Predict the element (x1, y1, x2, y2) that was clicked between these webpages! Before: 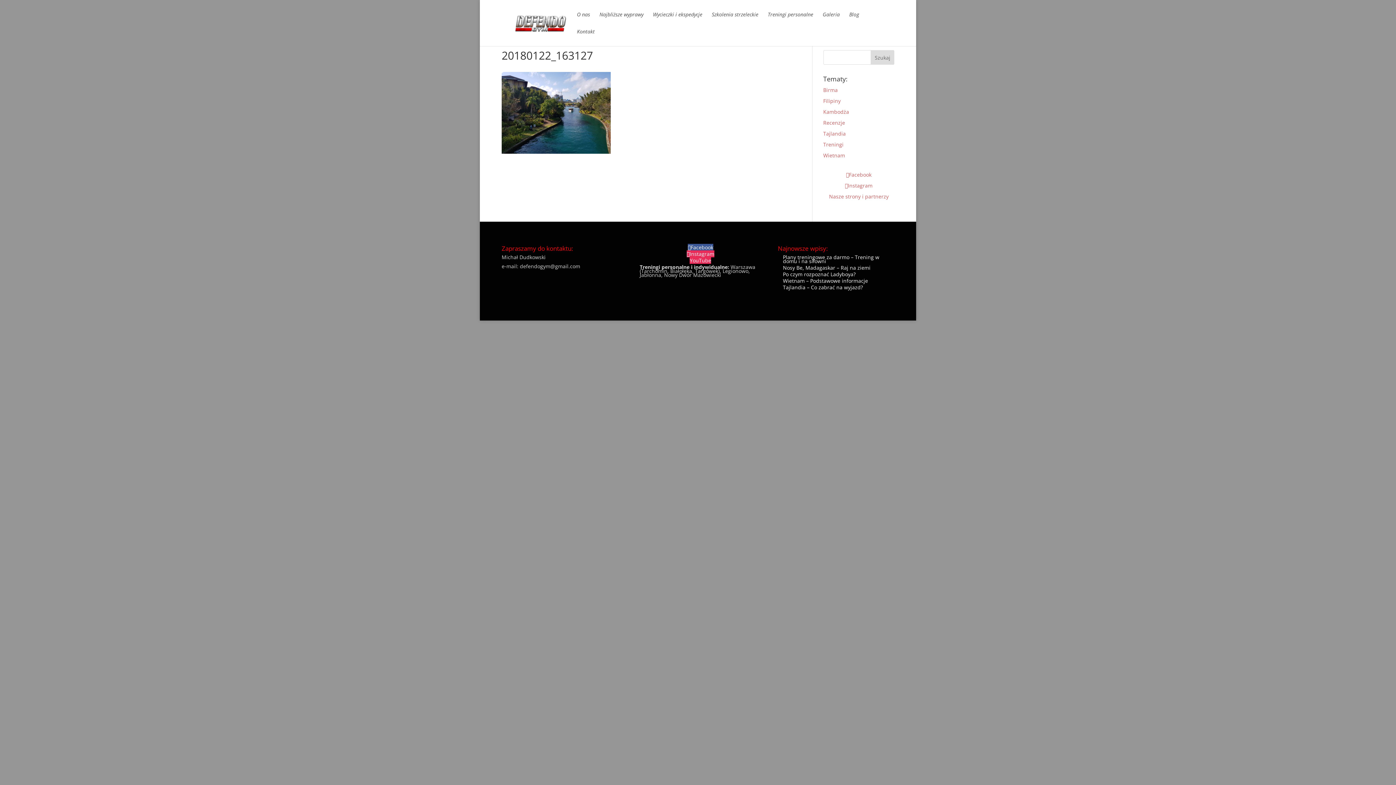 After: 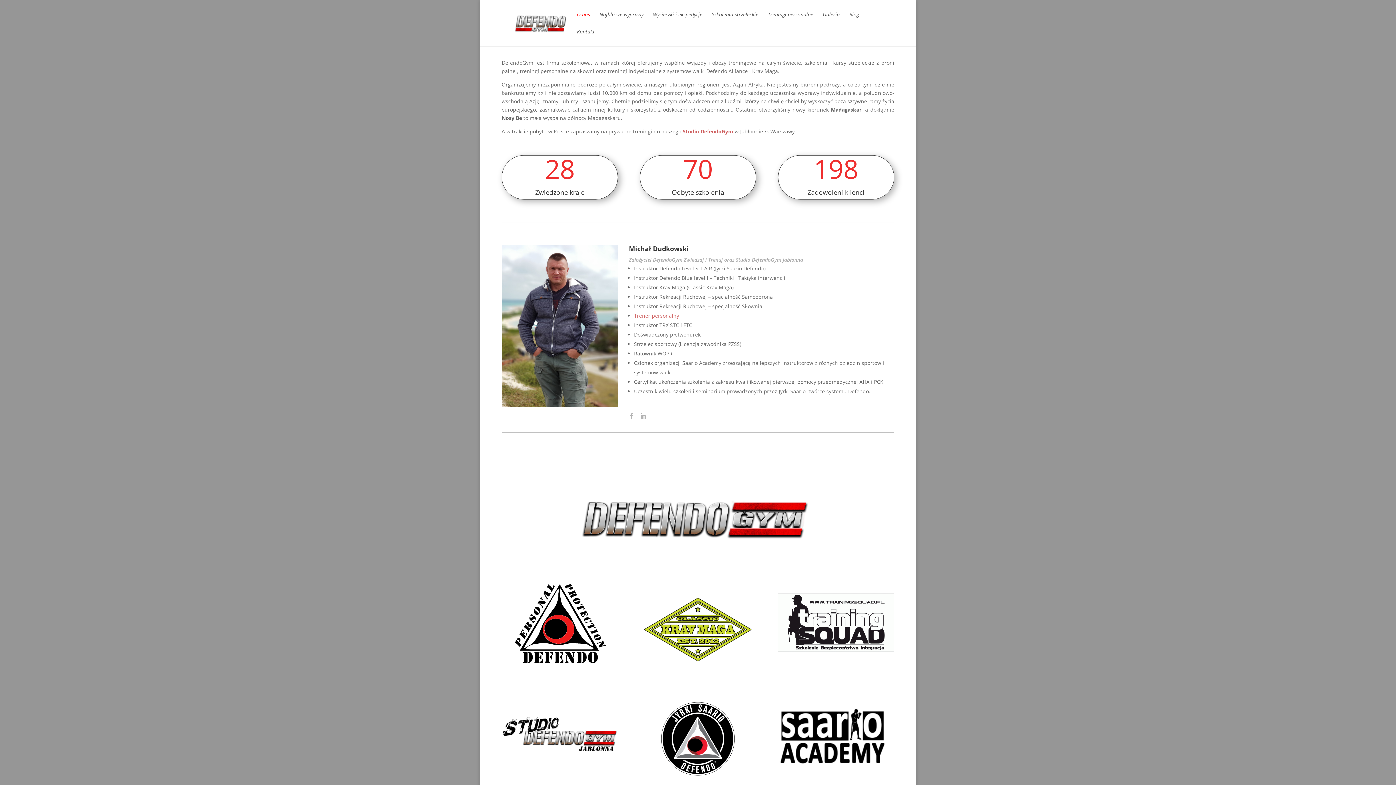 Action: label: O nas bbox: (577, 12, 590, 29)